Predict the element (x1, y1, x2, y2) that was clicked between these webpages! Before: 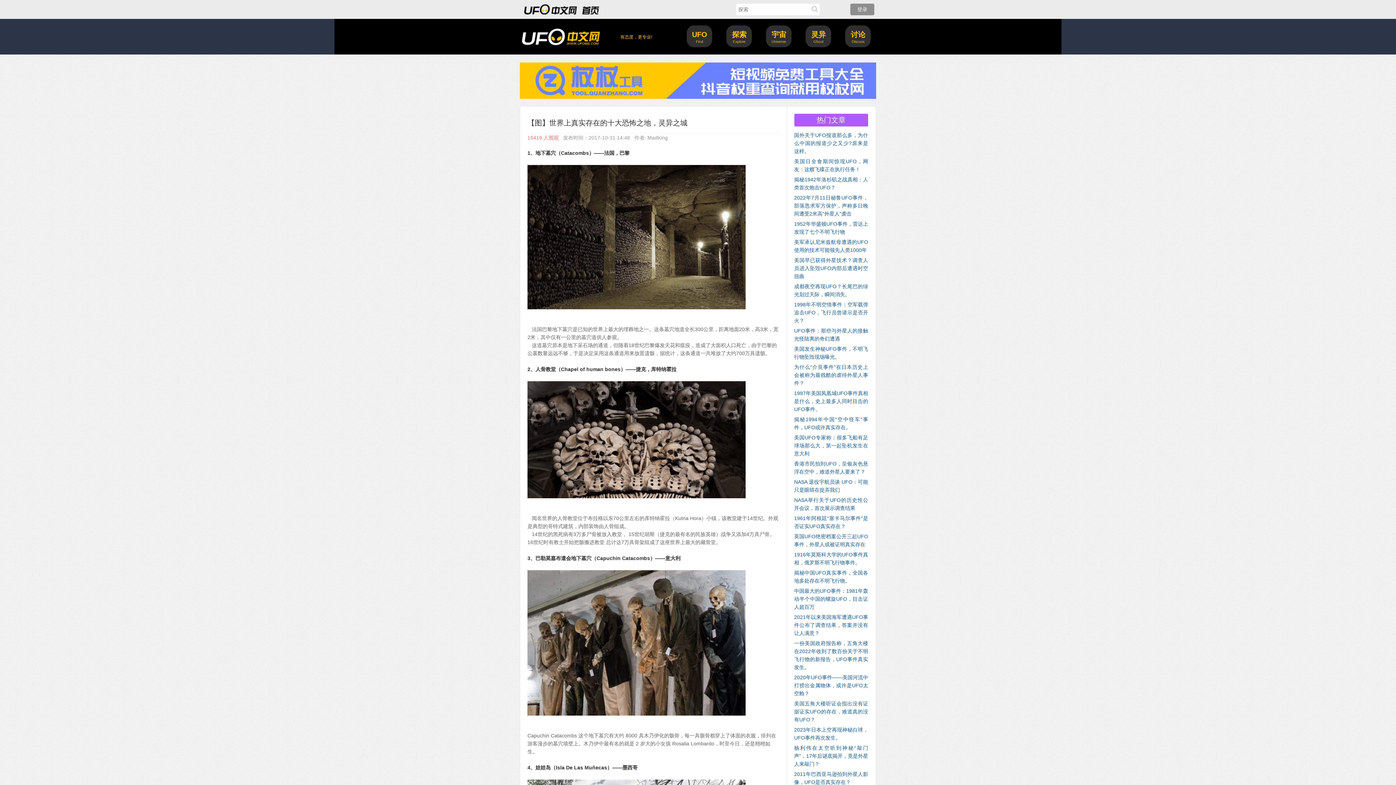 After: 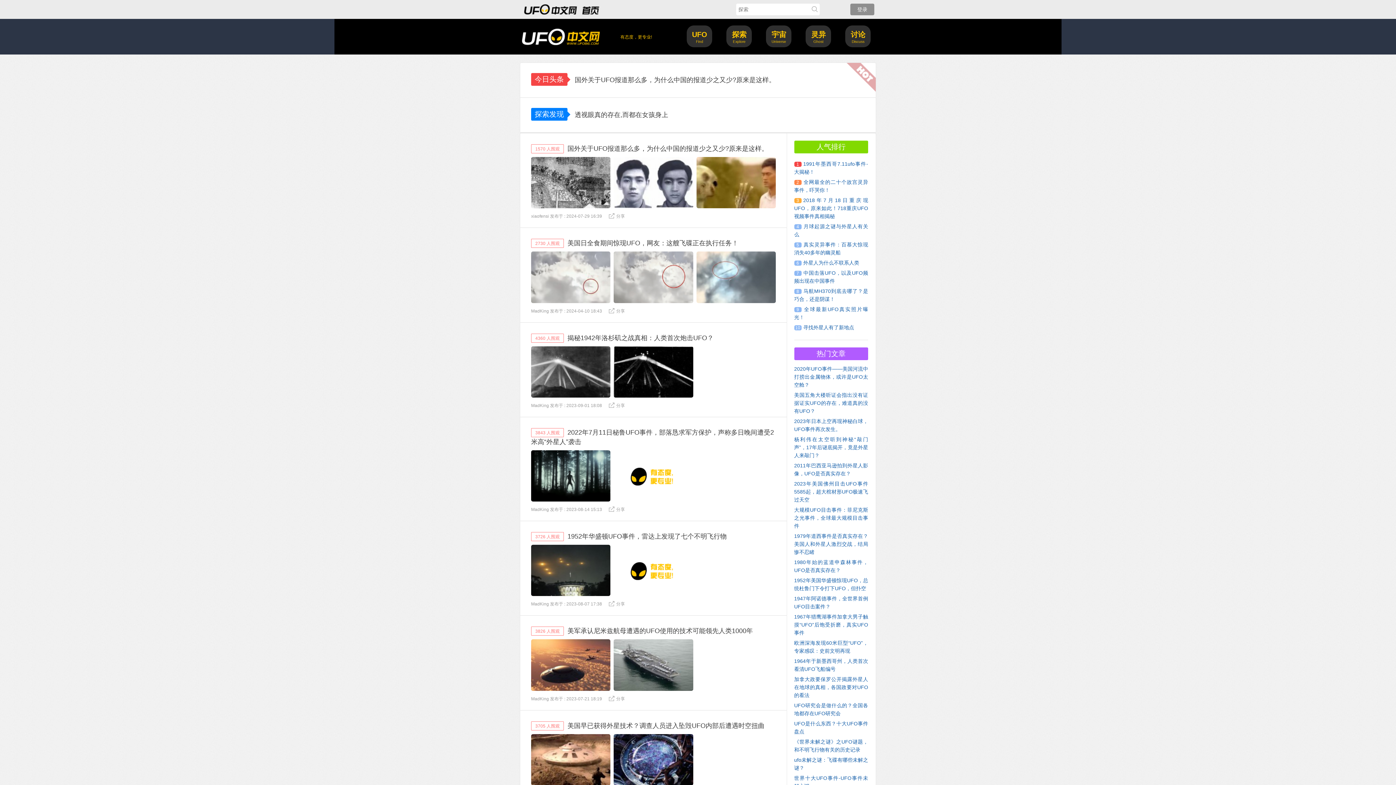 Action: bbox: (516, 18, 600, 55)